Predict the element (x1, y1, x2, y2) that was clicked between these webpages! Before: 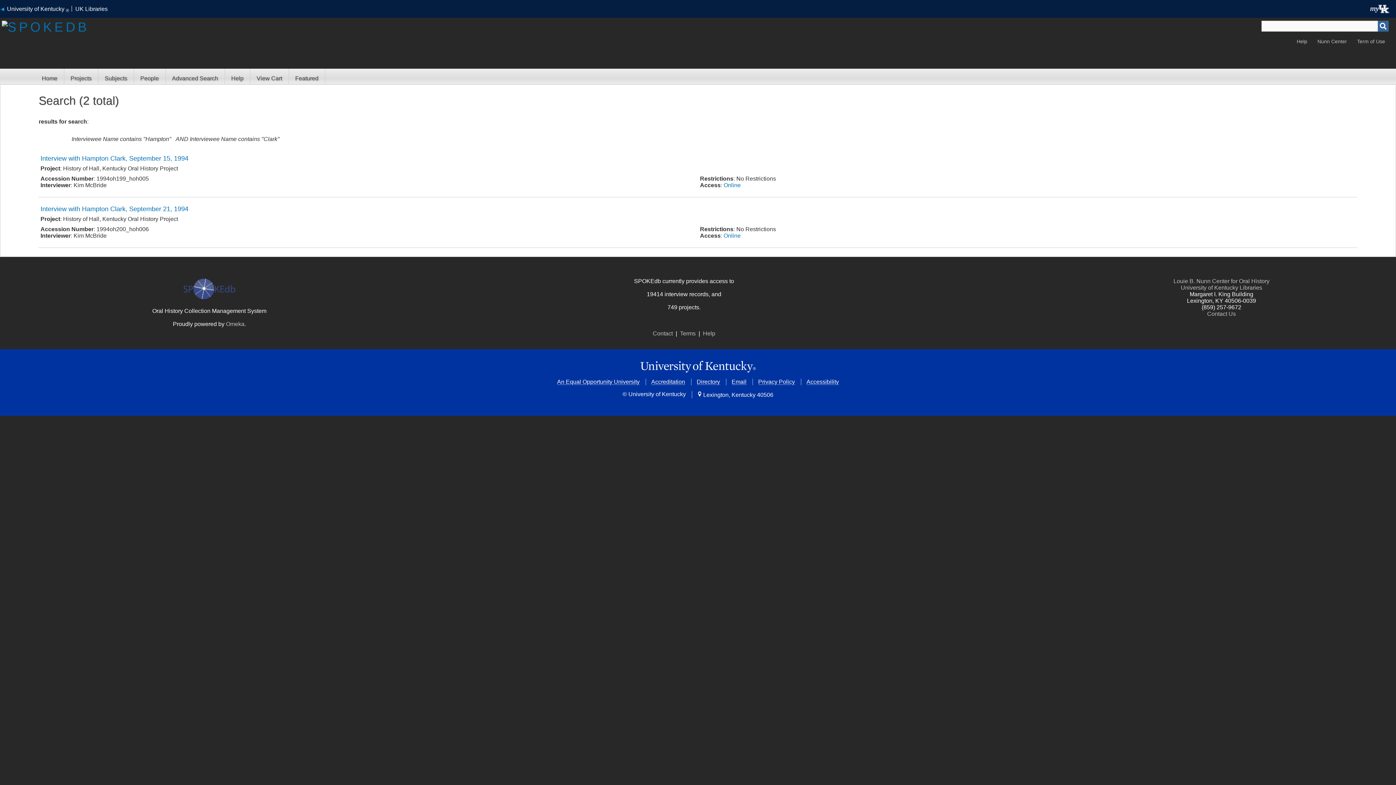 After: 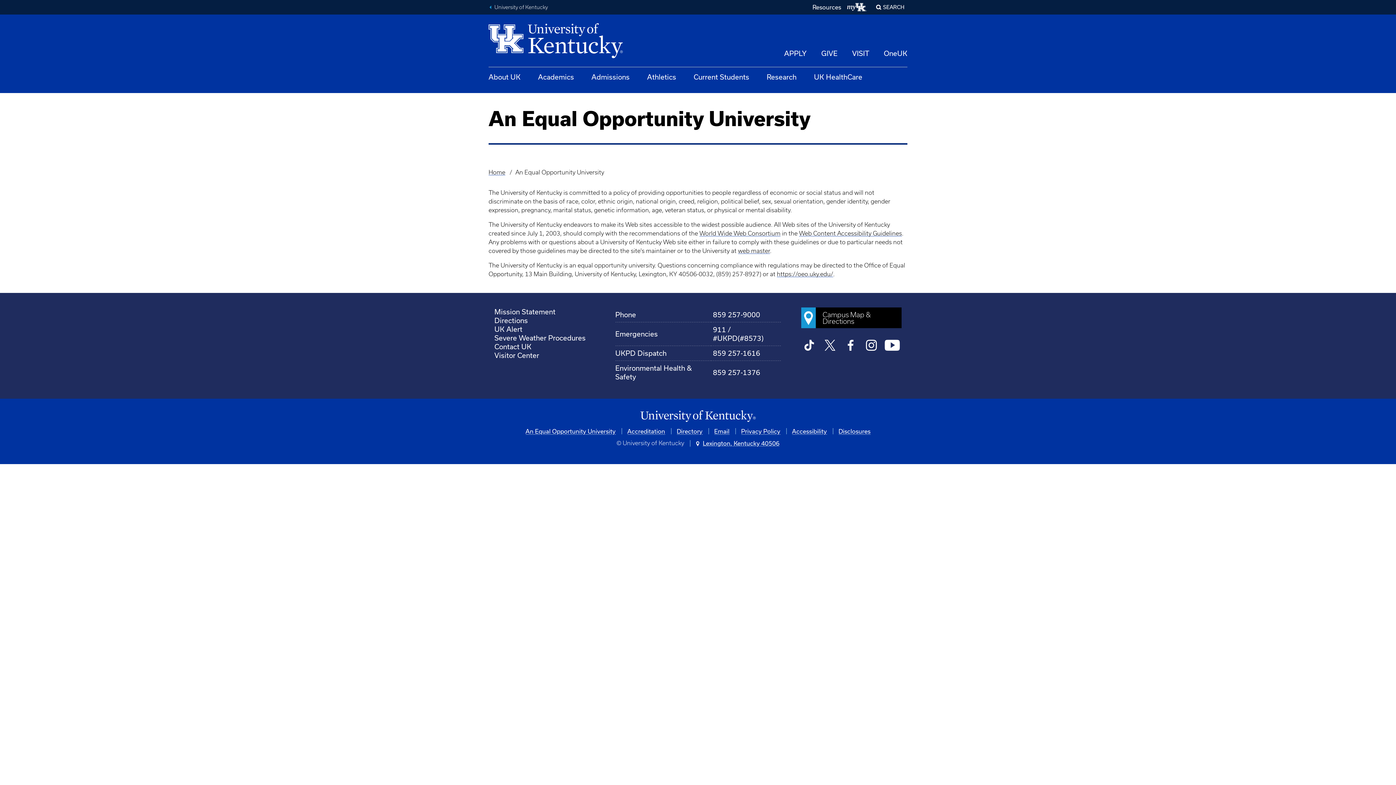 Action: label: An Equal Opportunity University bbox: (557, 378, 639, 384)